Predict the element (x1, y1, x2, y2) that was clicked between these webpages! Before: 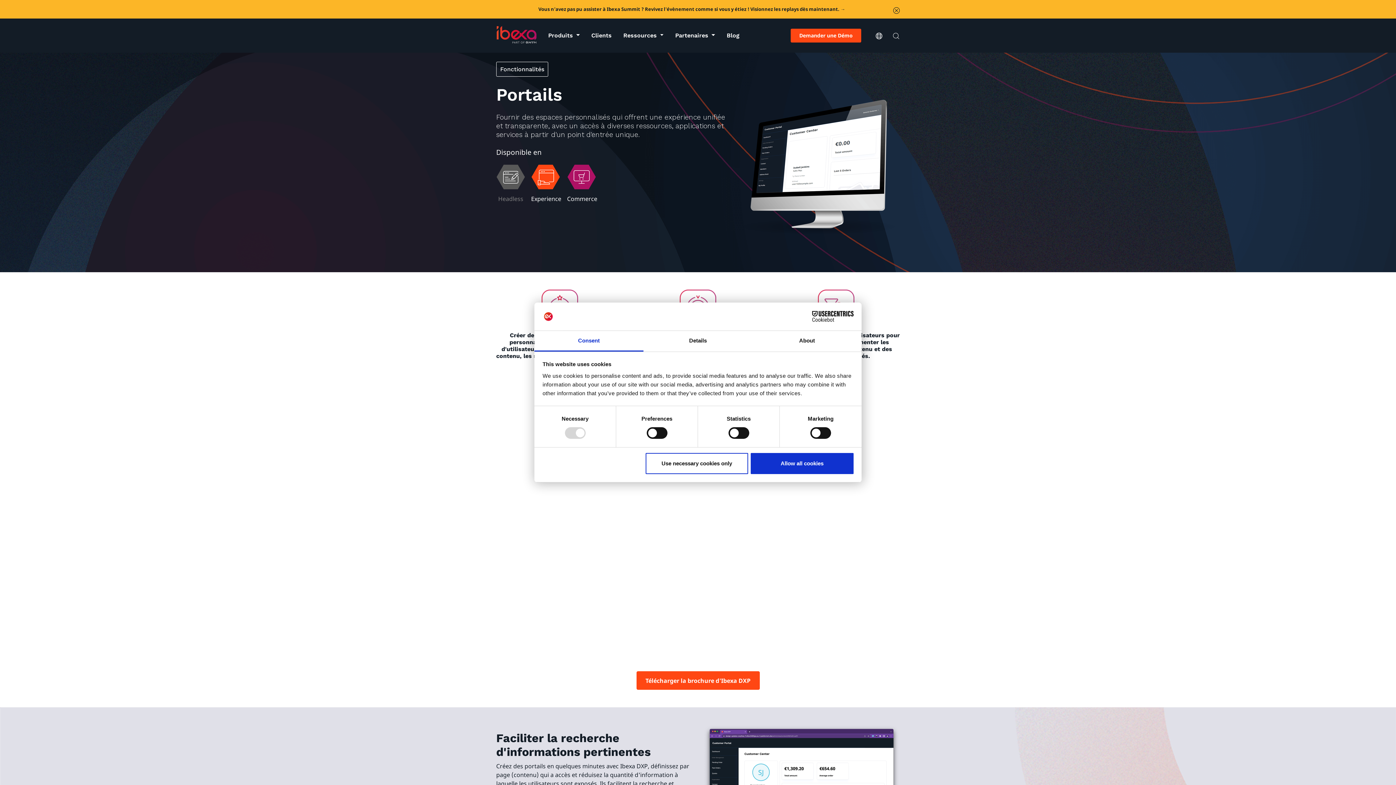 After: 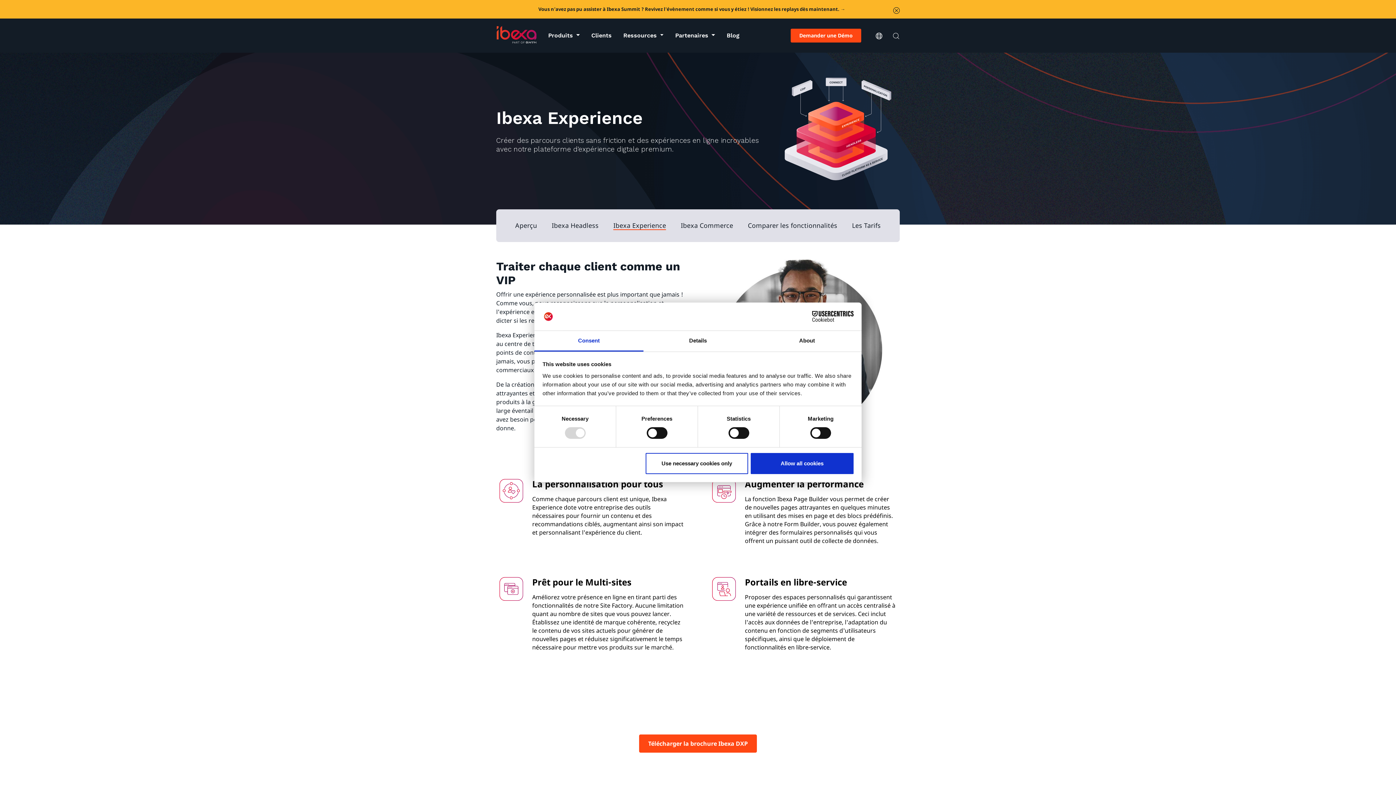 Action: label: Experience bbox: (531, 162, 561, 203)